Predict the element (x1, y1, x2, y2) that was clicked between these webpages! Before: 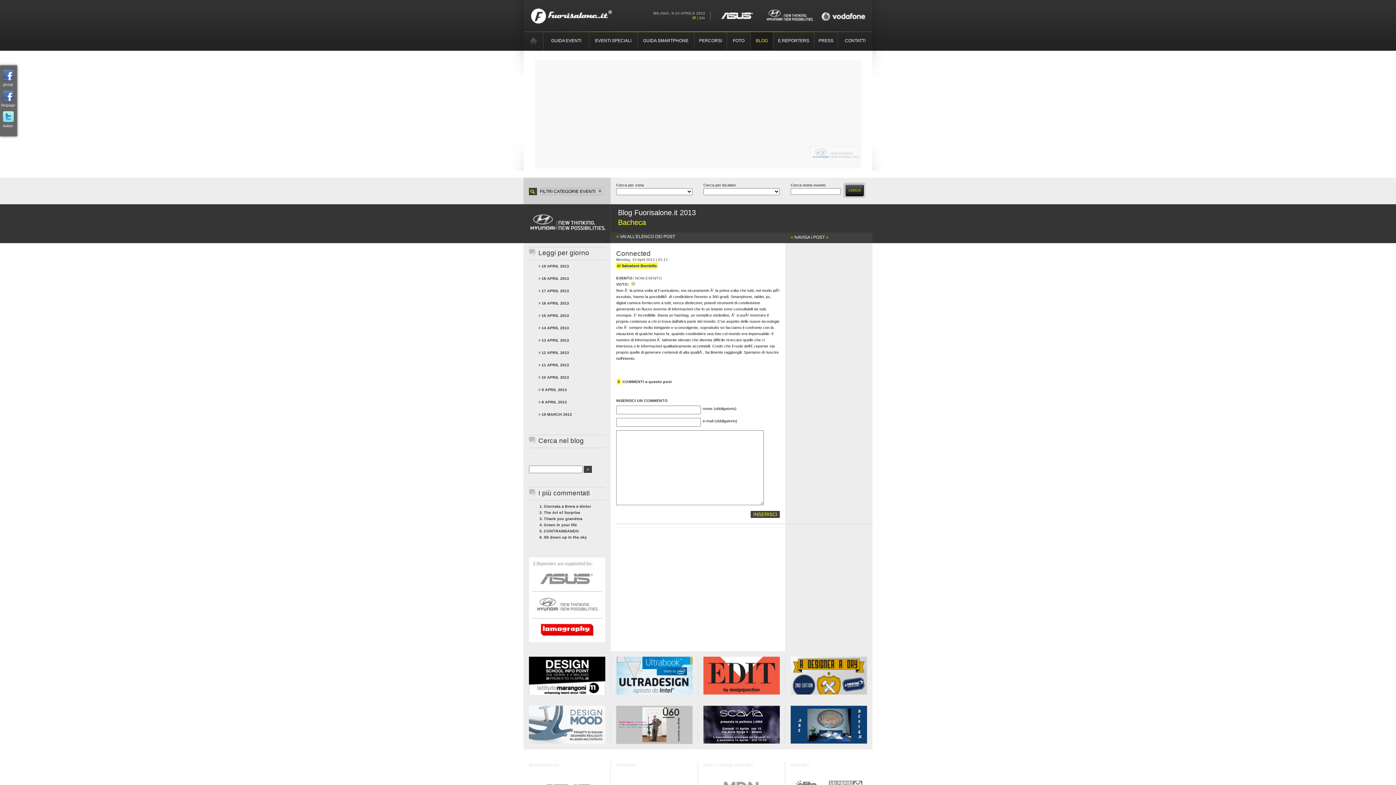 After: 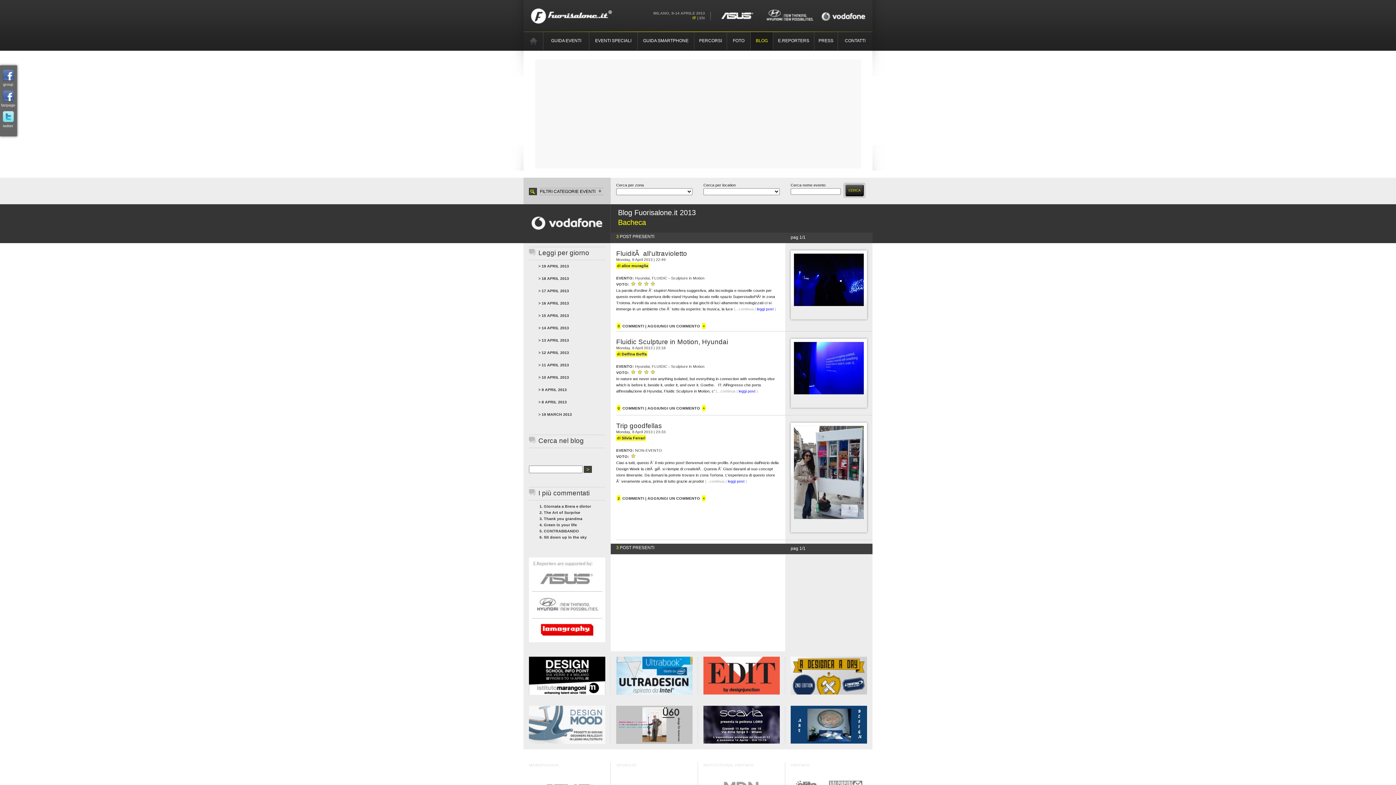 Action: bbox: (538, 400, 566, 404) label: > 8 APRIL 2013